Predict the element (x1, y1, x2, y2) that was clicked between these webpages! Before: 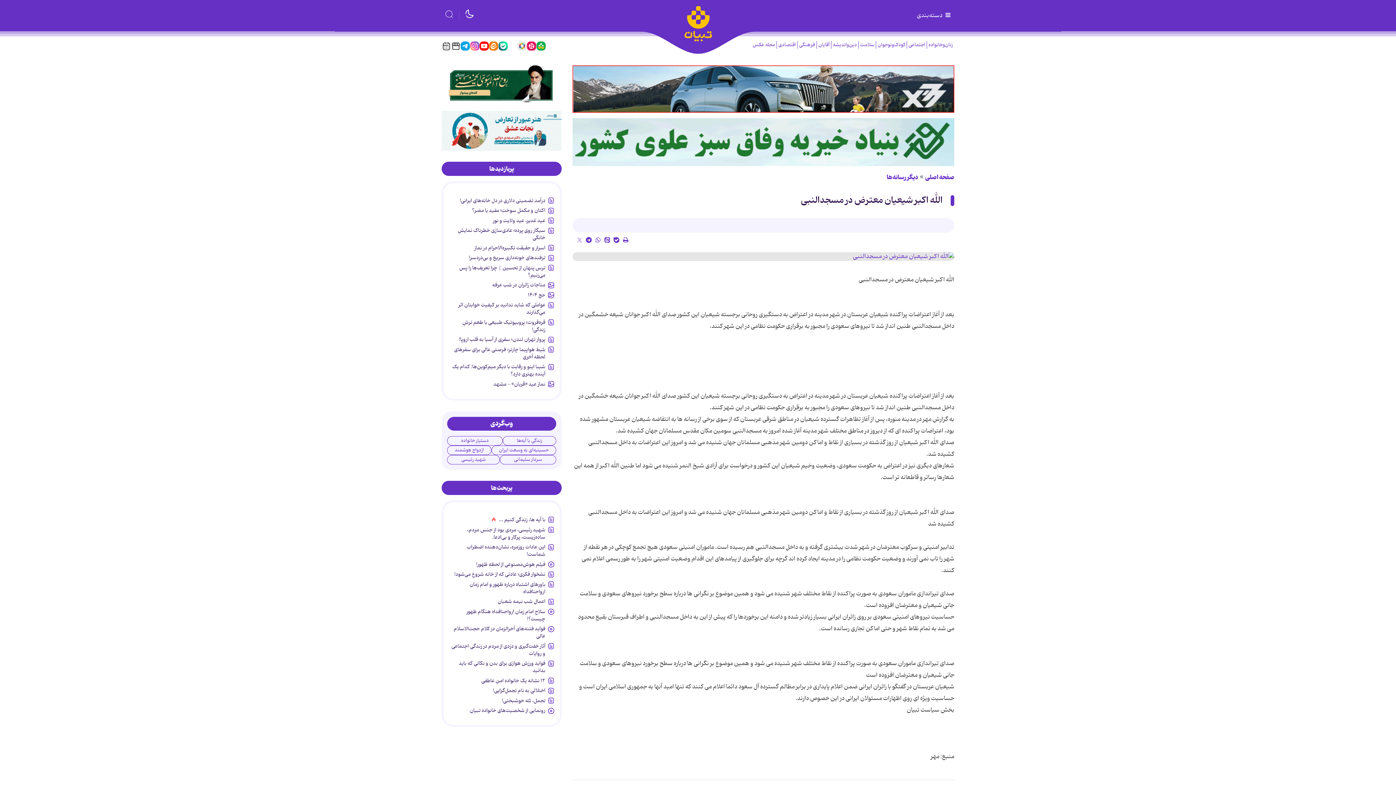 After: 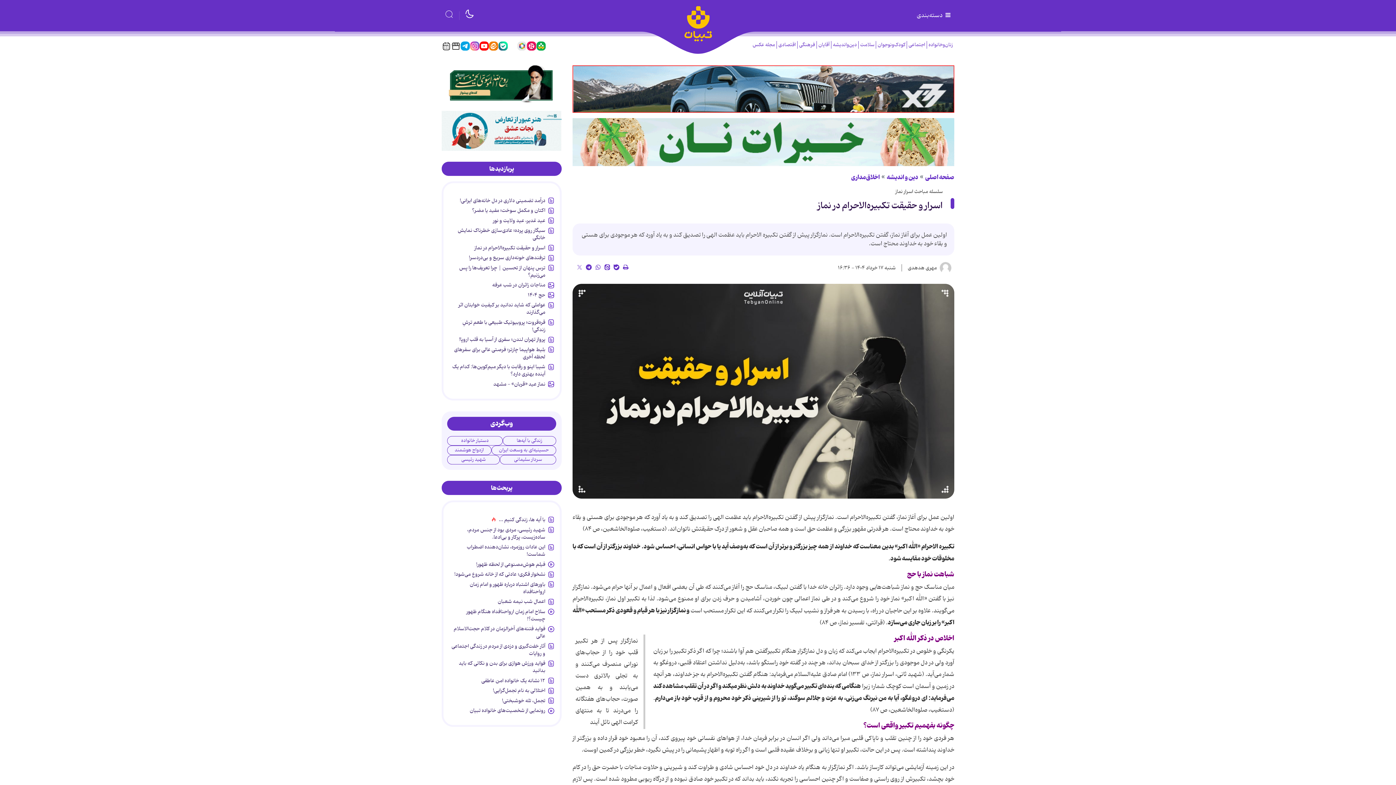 Action: label: اسرار و حقیقت تکبیره‌الاحرام در نماز bbox: (474, 243, 545, 254)